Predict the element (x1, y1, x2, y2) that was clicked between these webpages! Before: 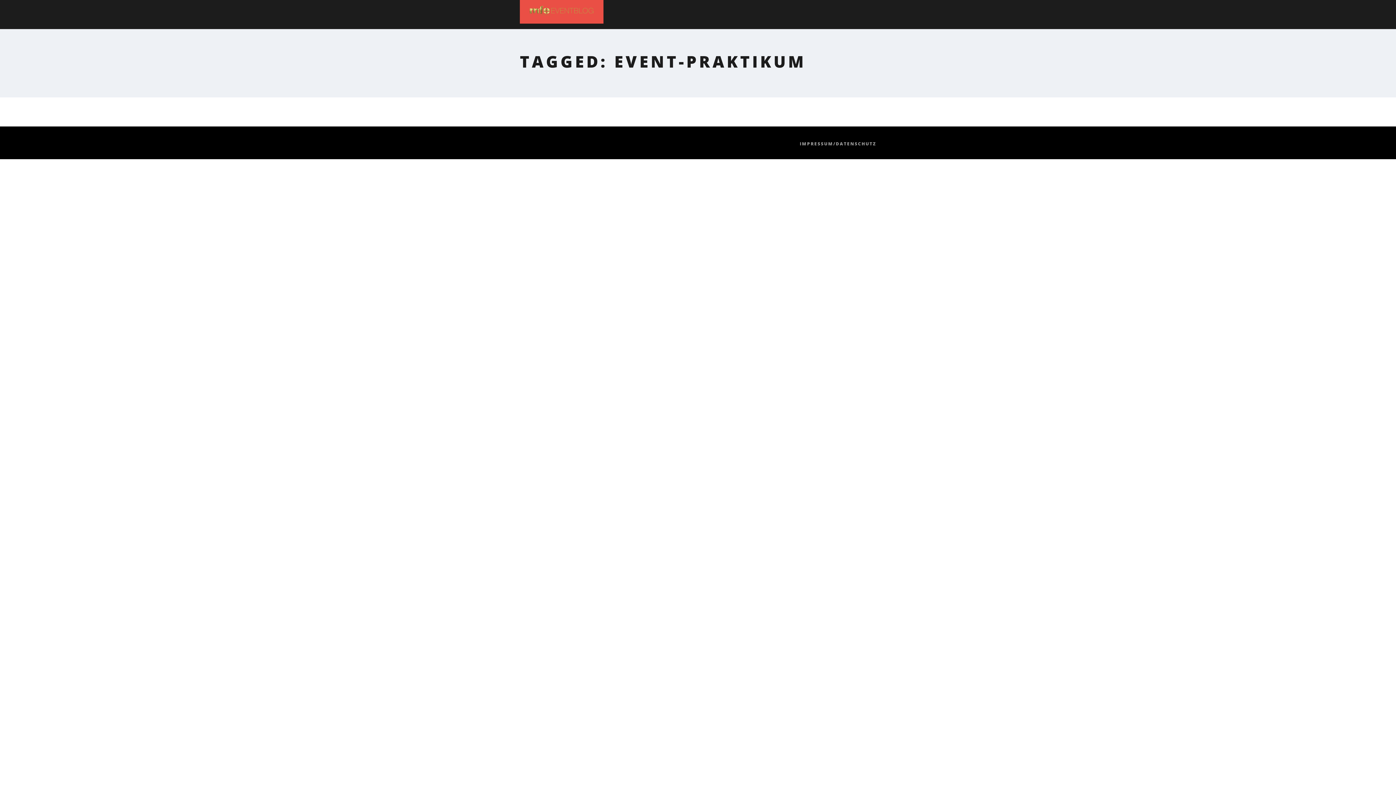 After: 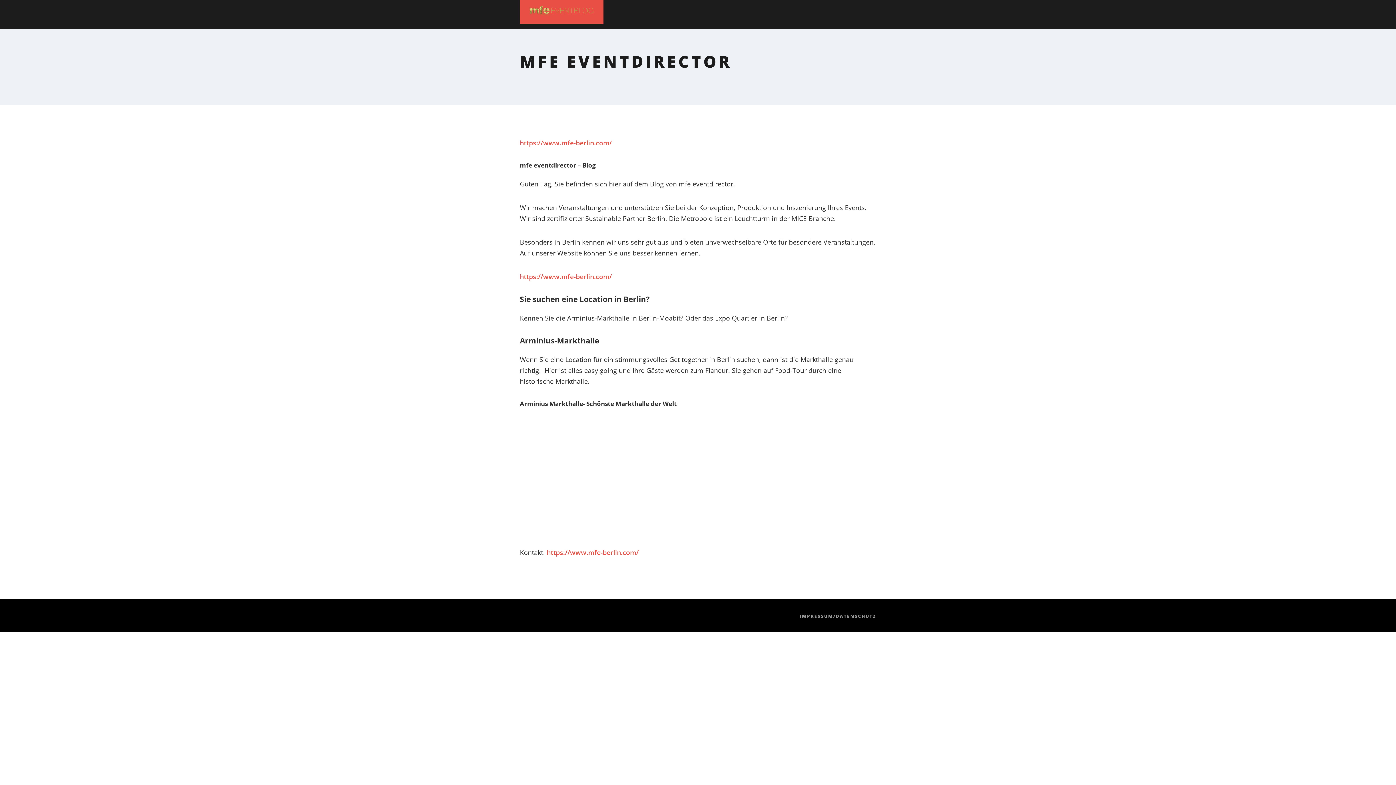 Action: bbox: (529, 5, 594, 16)